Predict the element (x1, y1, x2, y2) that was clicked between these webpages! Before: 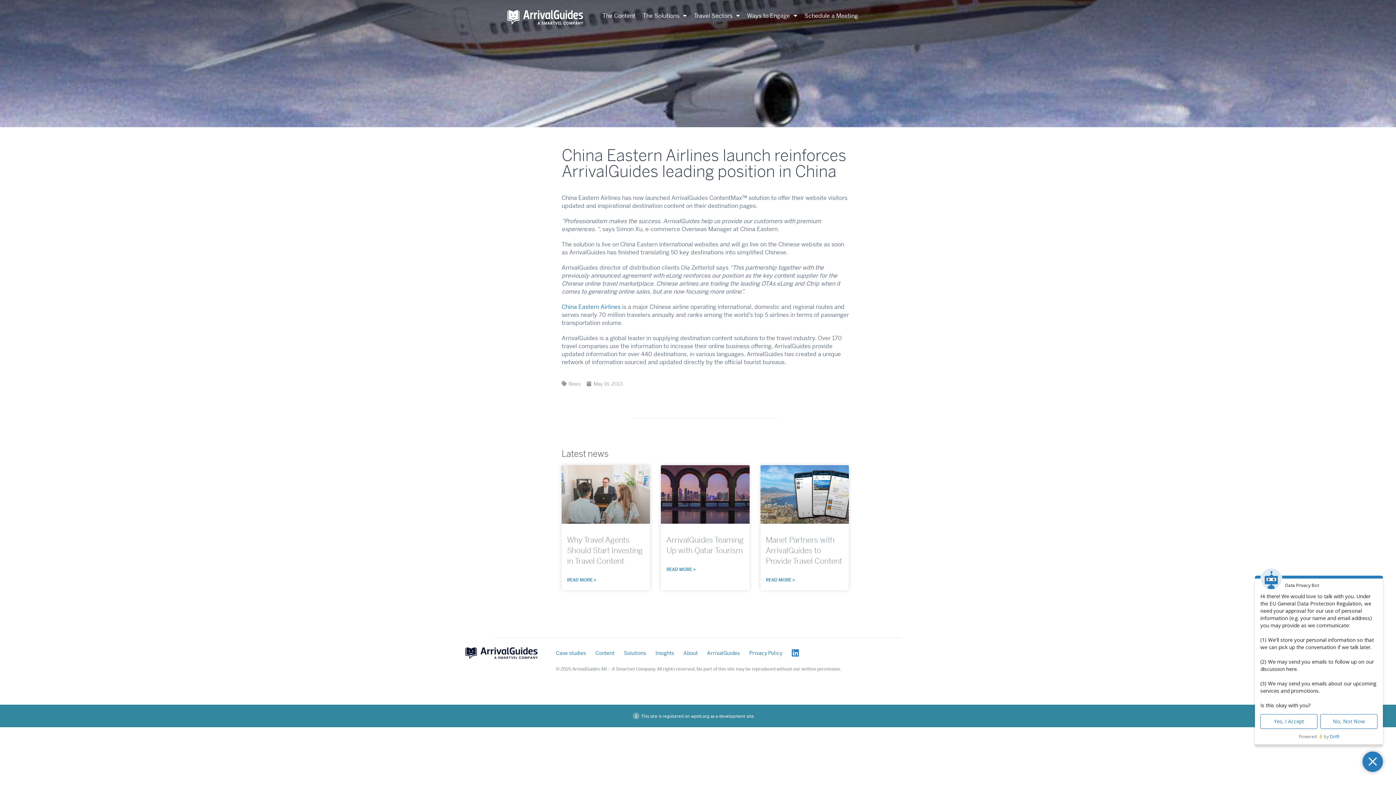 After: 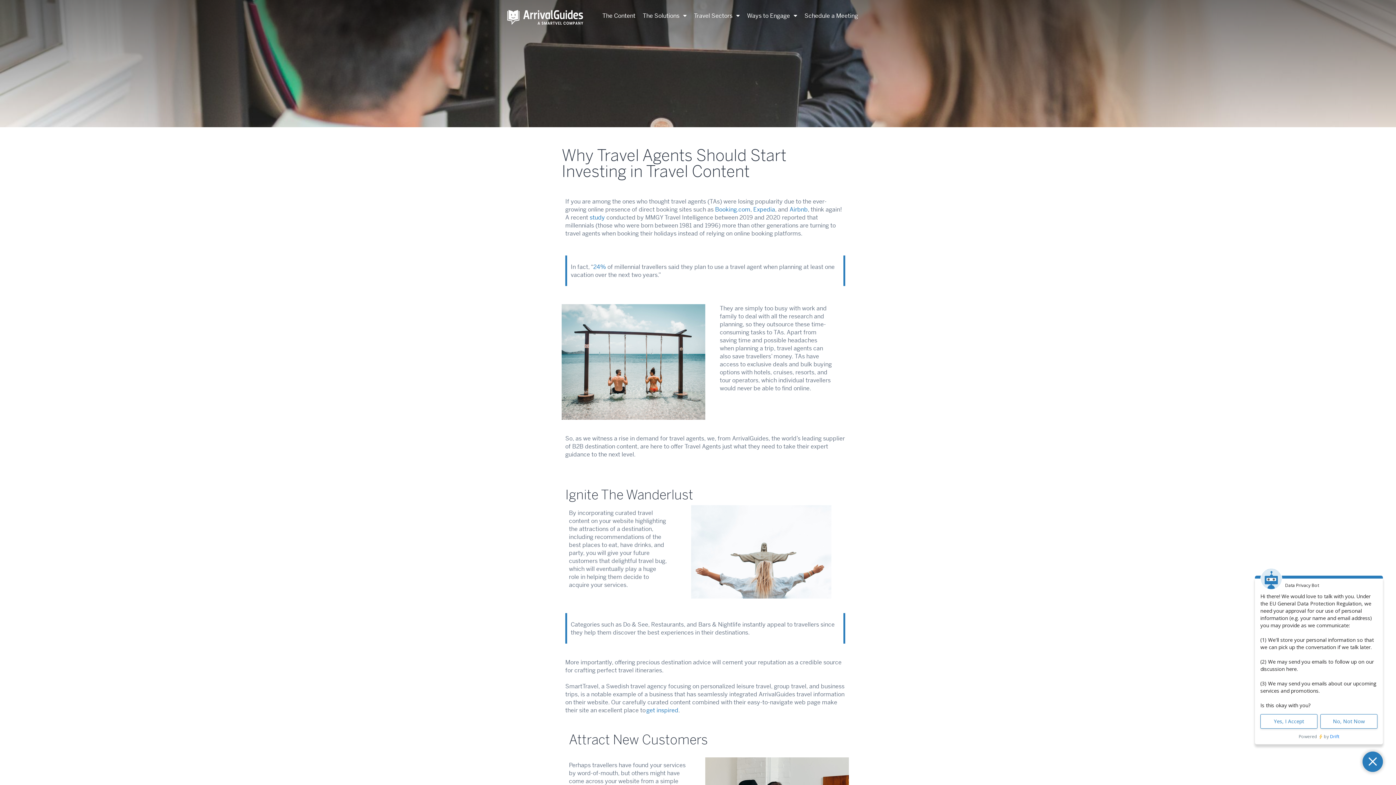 Action: label: Why Travel Agents Should Start Investing in Travel Content bbox: (567, 535, 642, 565)